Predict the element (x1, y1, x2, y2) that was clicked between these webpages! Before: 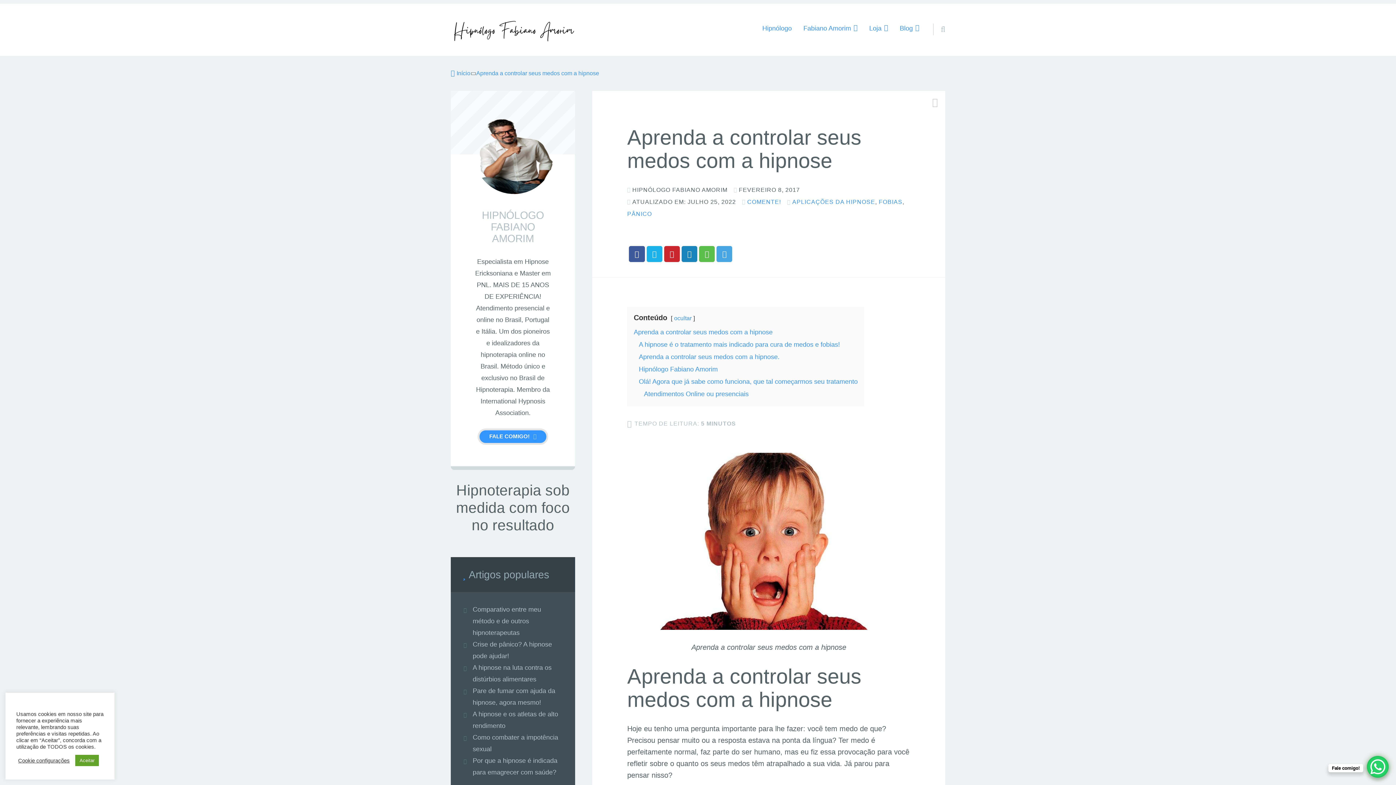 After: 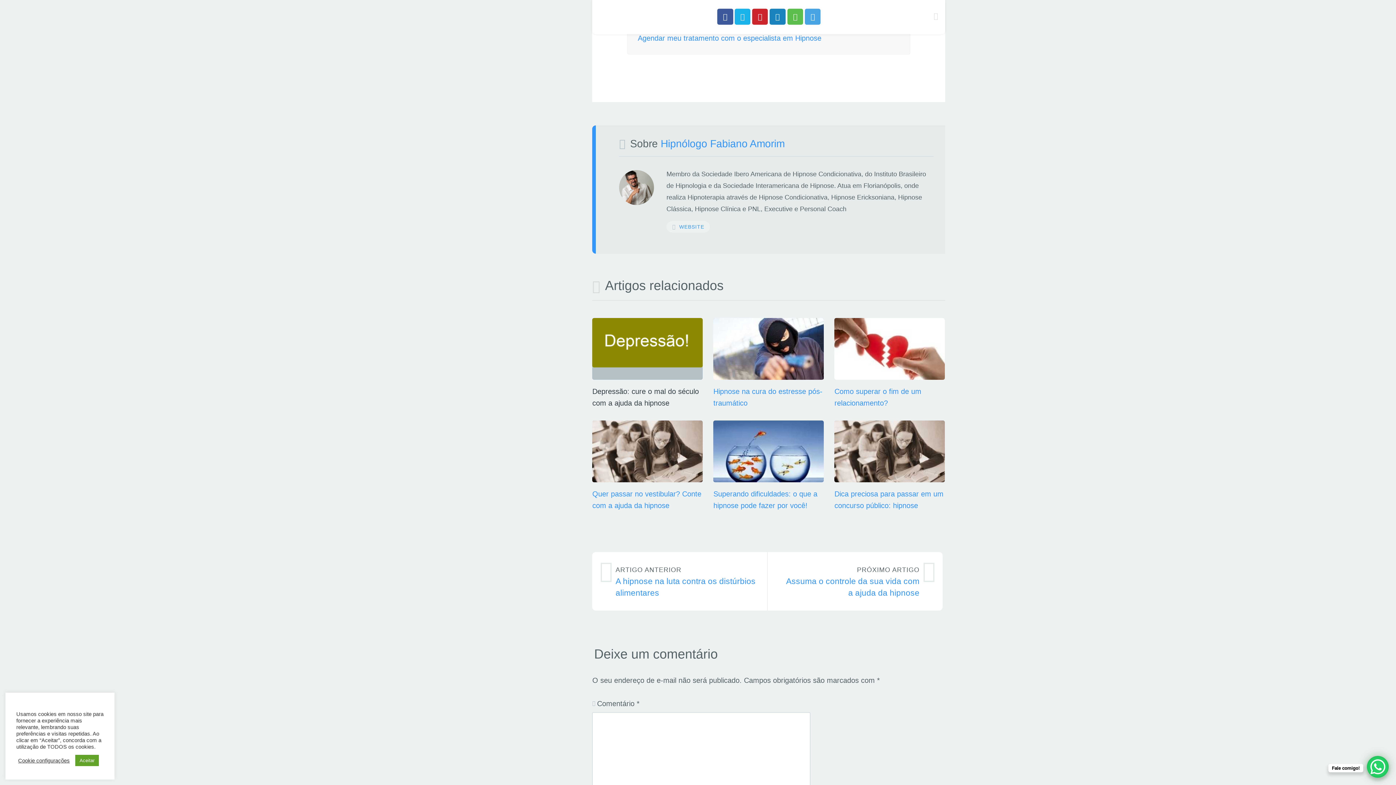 Action: bbox: (644, 390, 748, 397) label: Atendimentos Online ou presenciais